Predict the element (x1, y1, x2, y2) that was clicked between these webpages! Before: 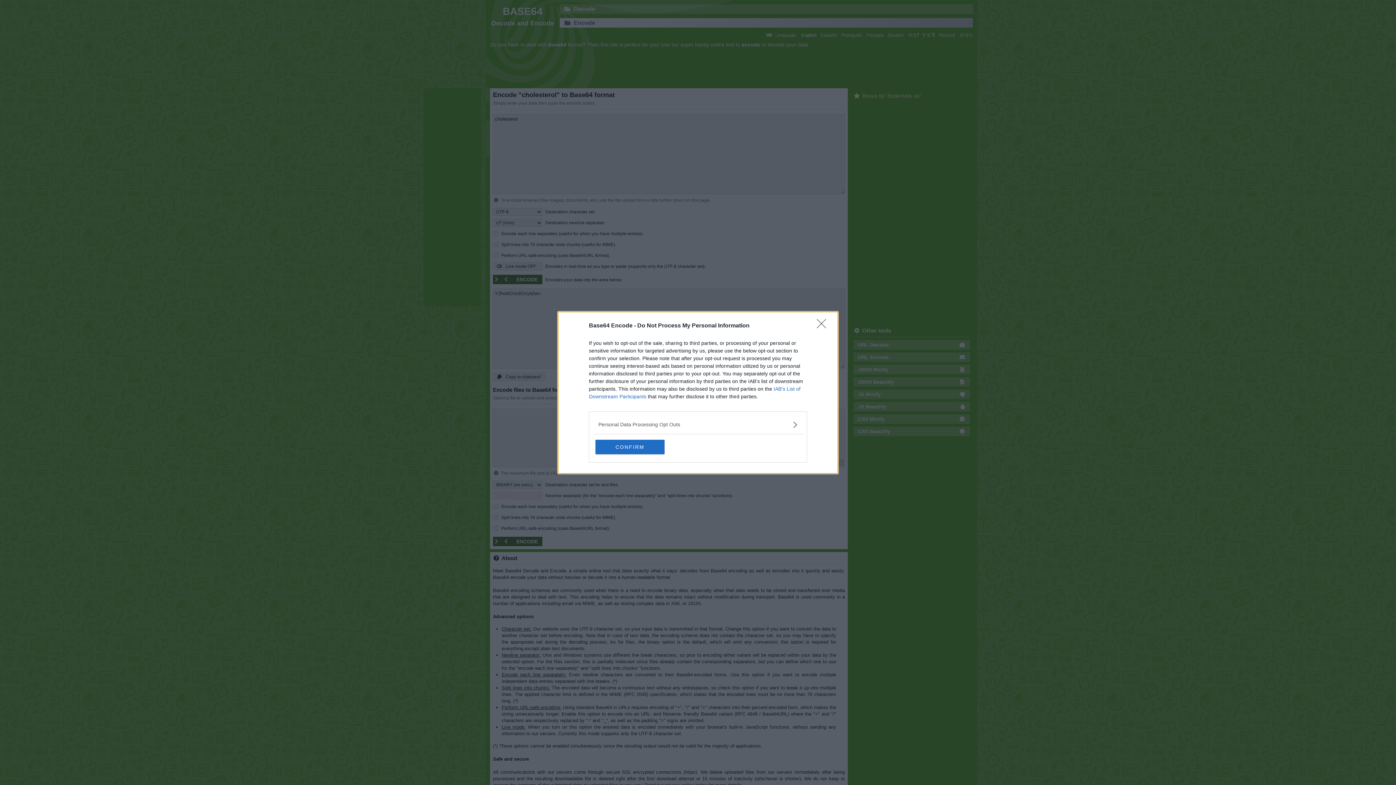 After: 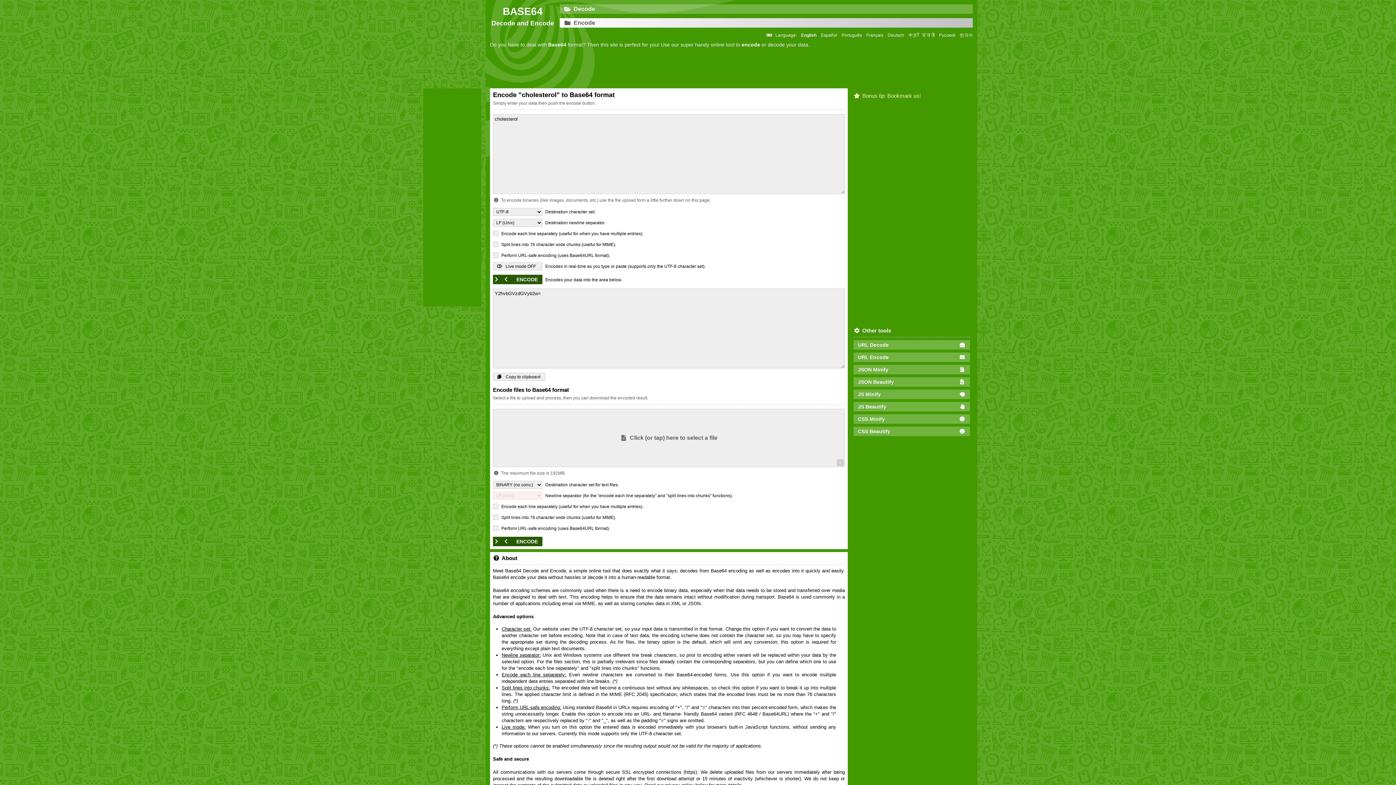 Action: bbox: (817, 319, 830, 332) label: Close